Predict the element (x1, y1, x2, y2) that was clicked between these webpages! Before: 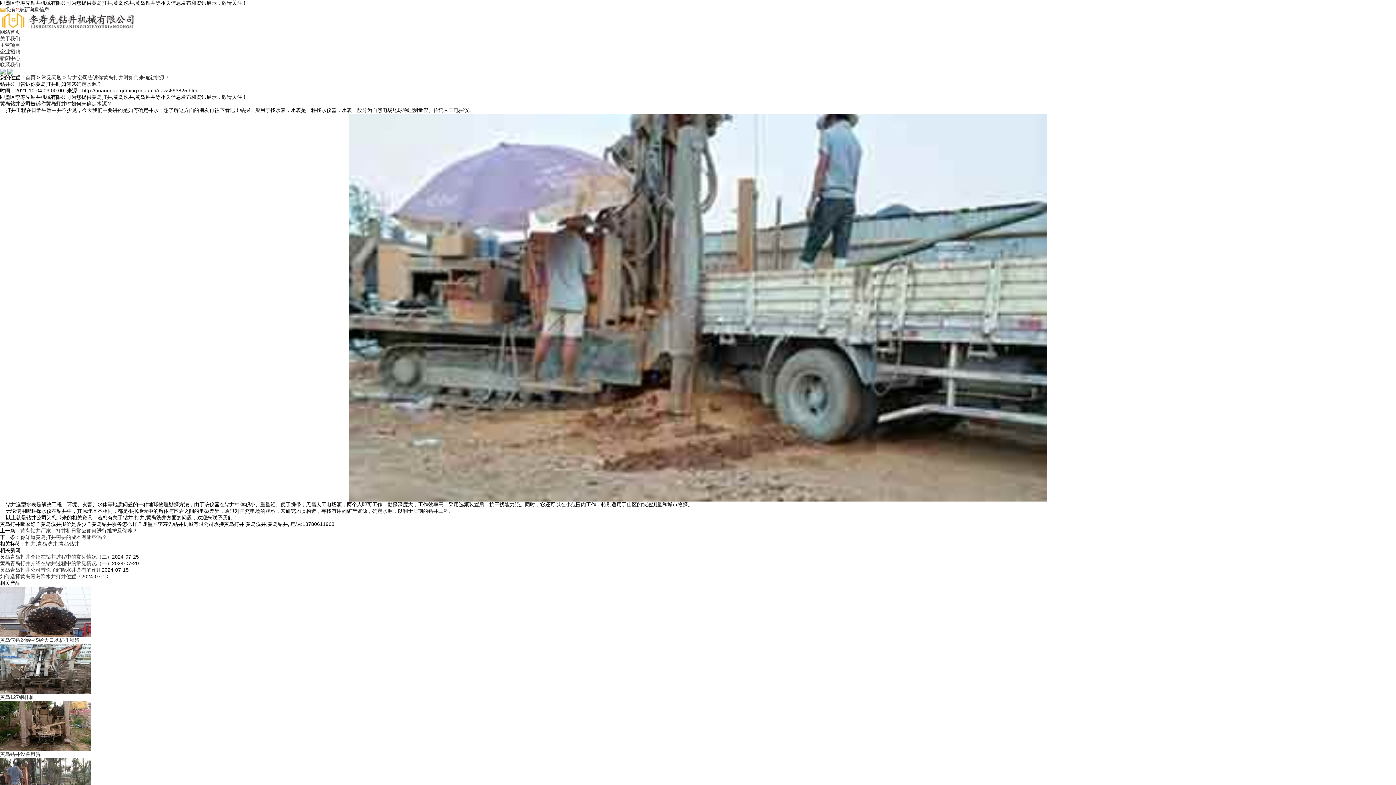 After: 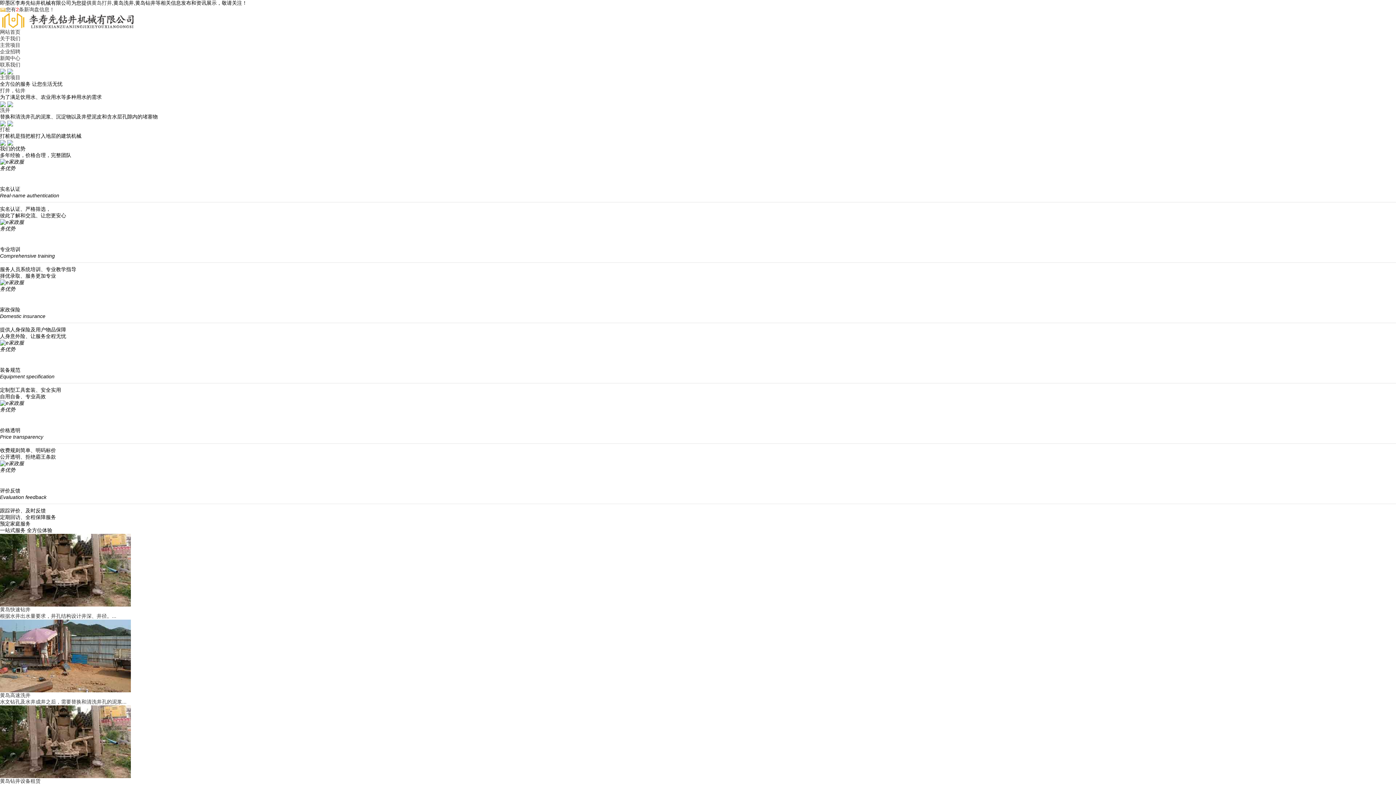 Action: label: 网站首页 bbox: (0, 29, 20, 34)